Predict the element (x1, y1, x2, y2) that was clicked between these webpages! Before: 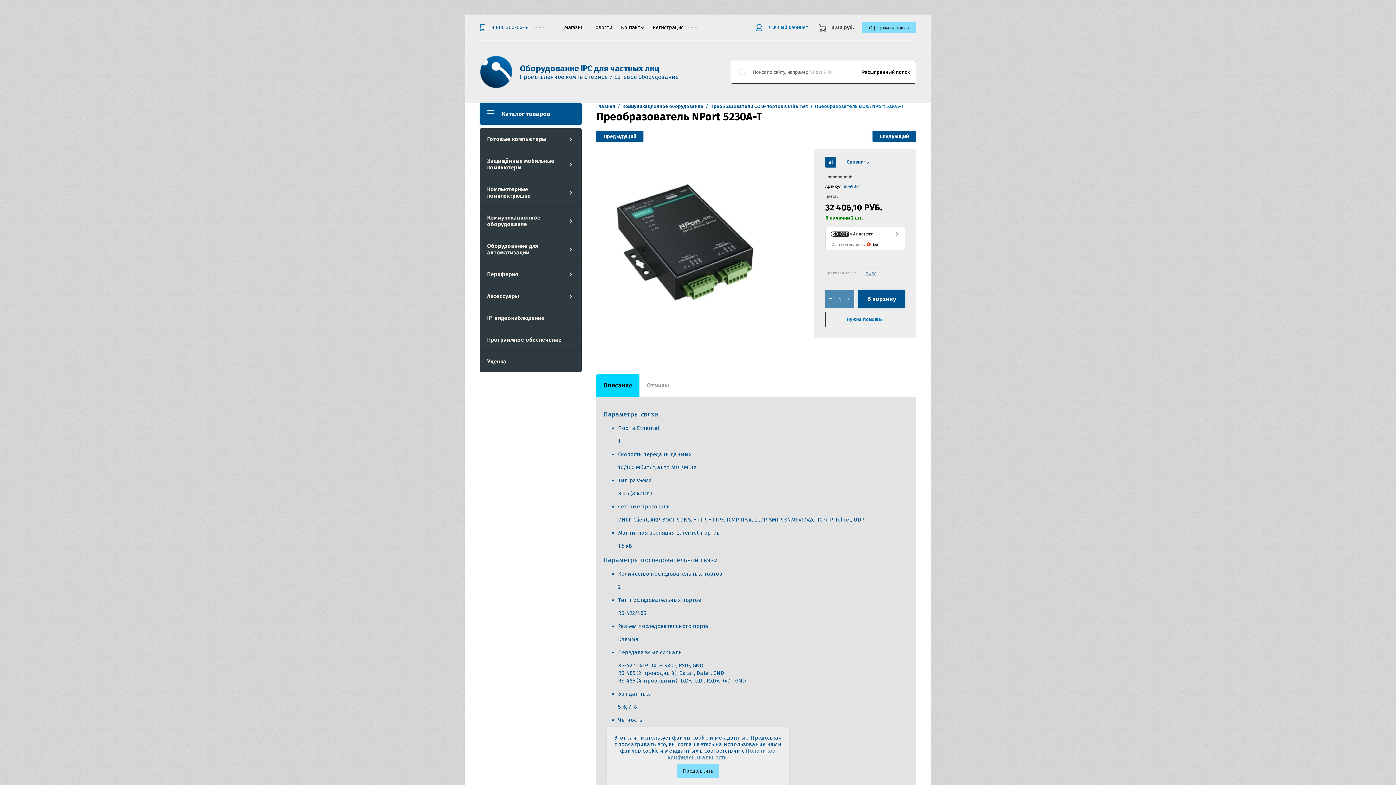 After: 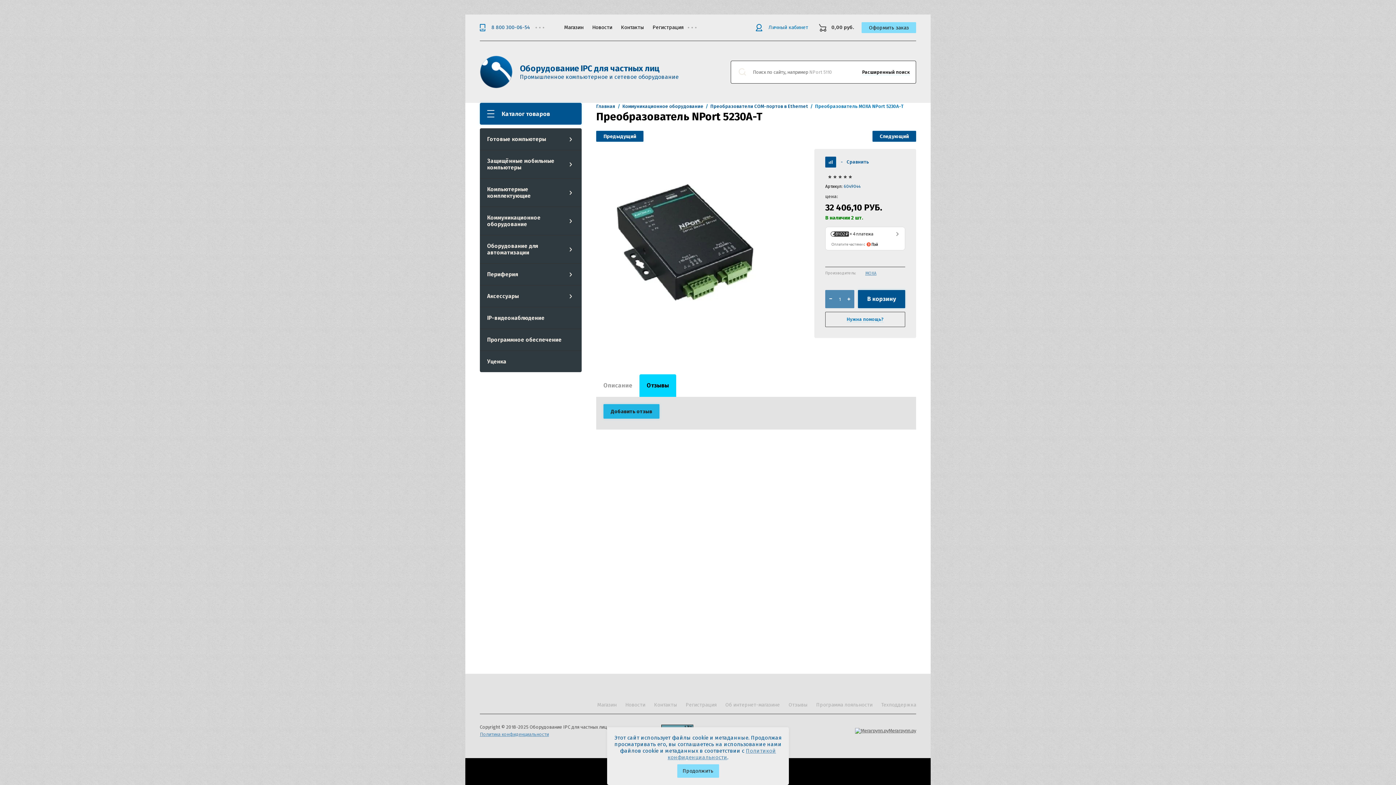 Action: bbox: (639, 374, 676, 397) label: Отзывы